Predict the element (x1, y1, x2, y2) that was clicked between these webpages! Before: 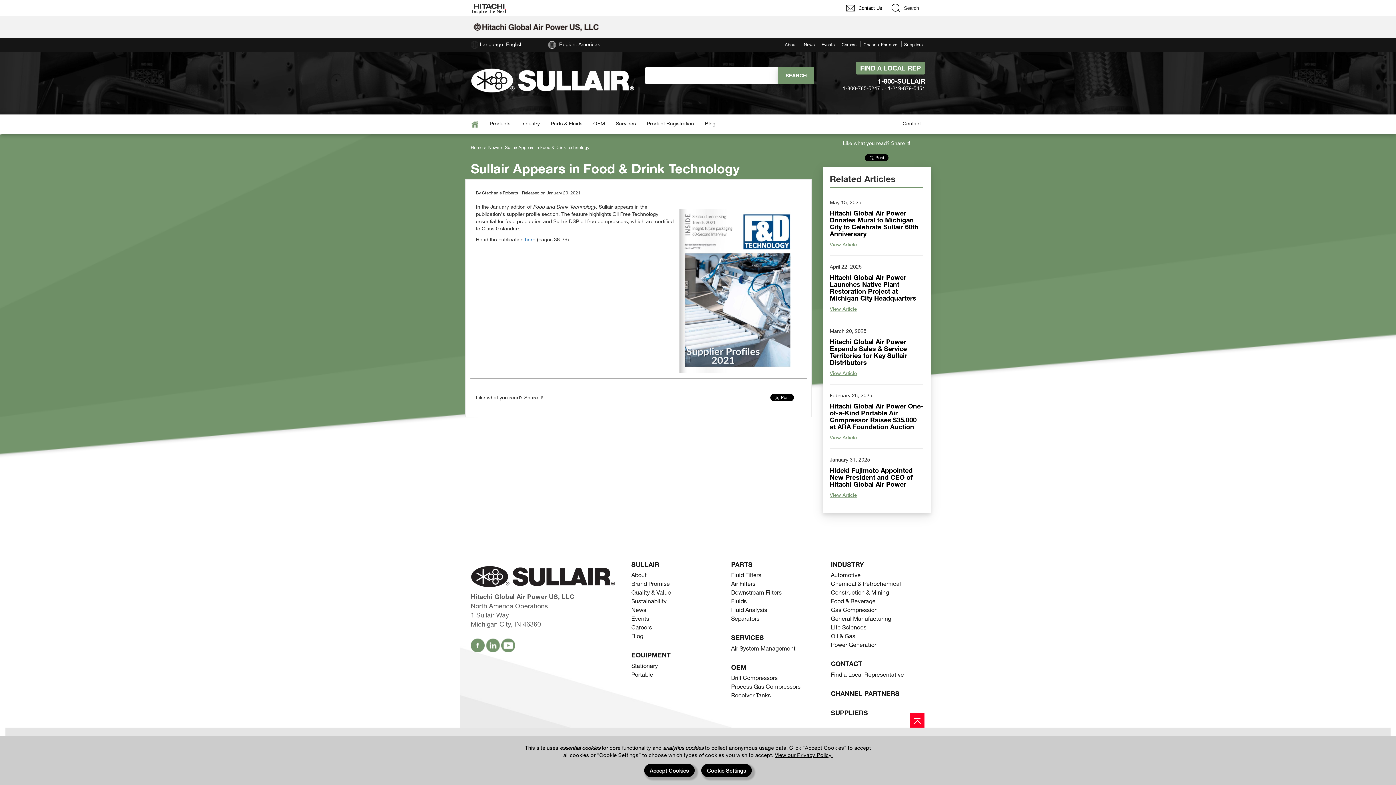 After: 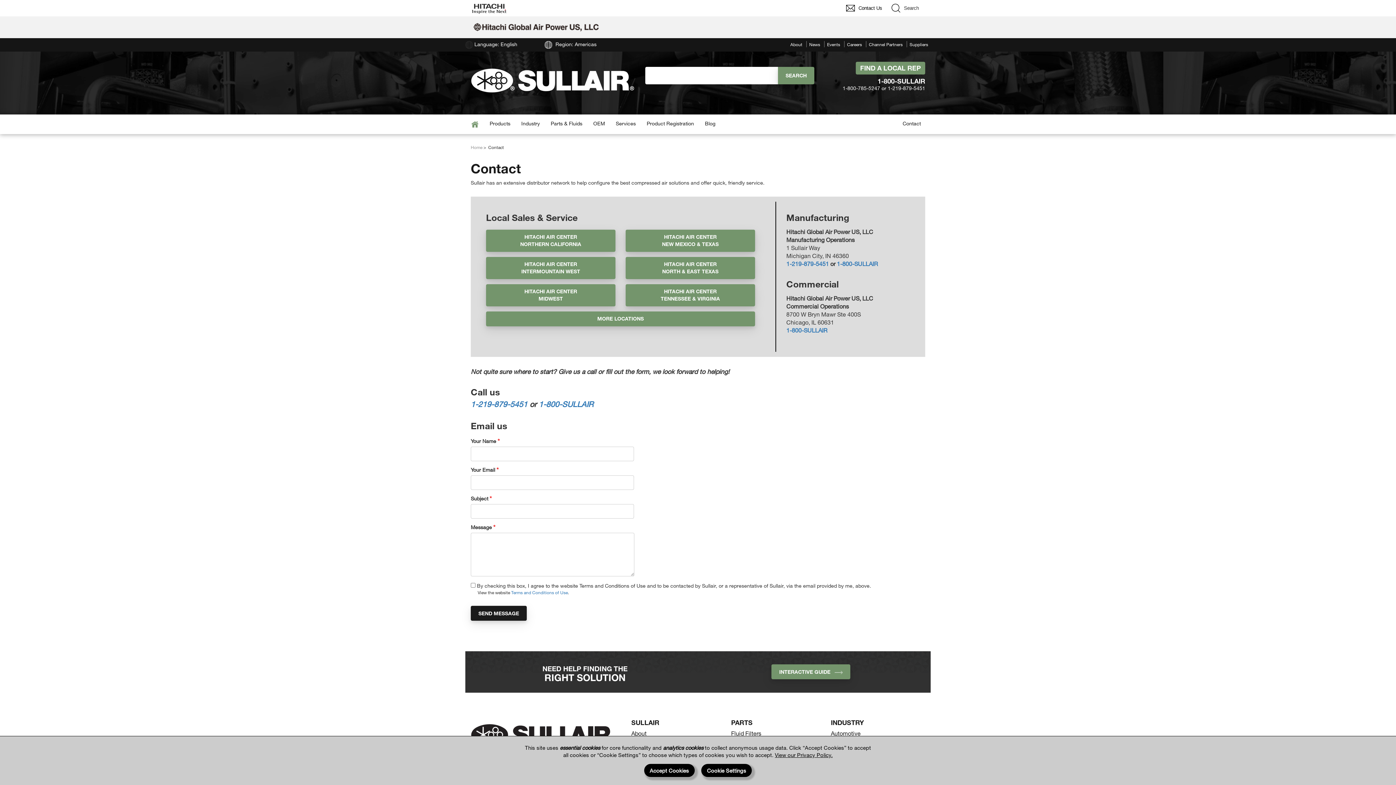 Action: label: Contact bbox: (897, 114, 926, 132)